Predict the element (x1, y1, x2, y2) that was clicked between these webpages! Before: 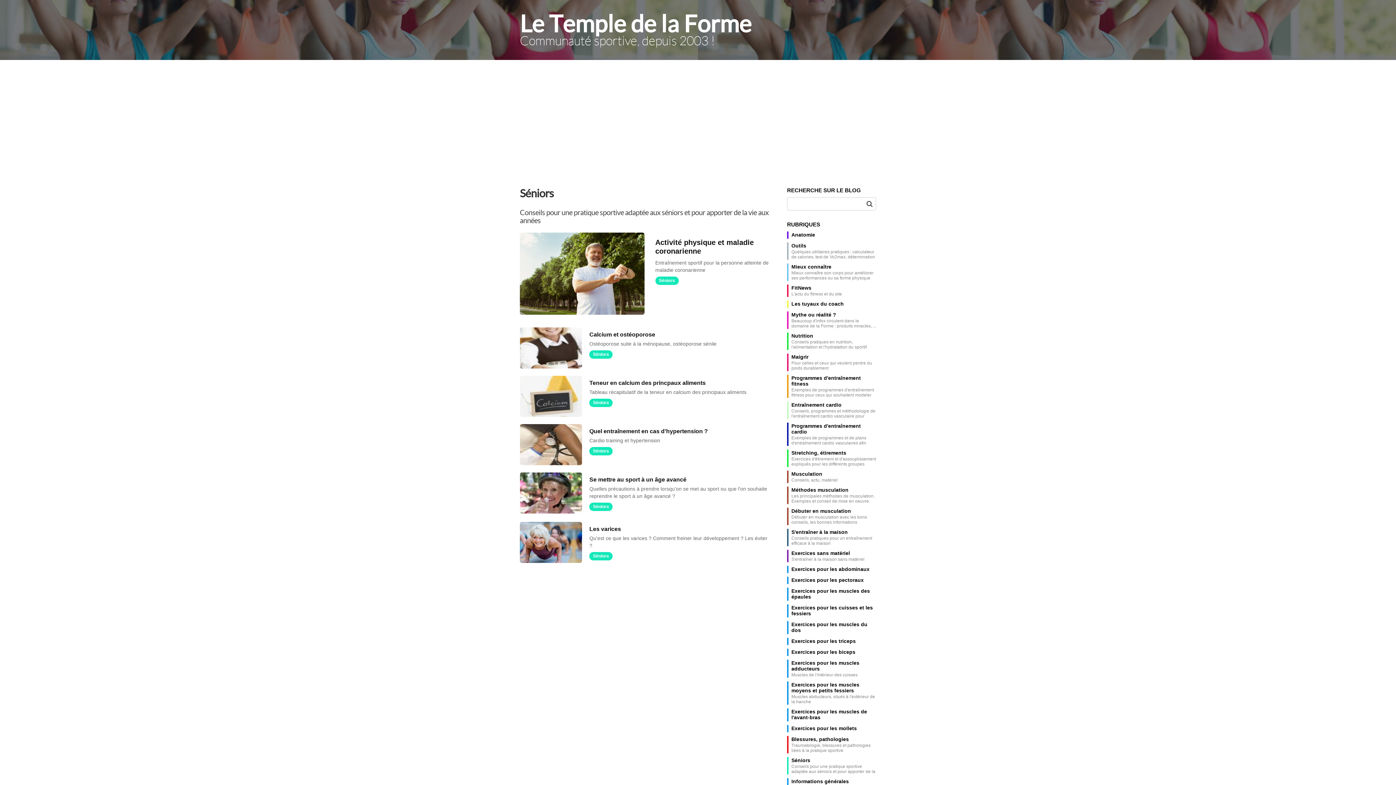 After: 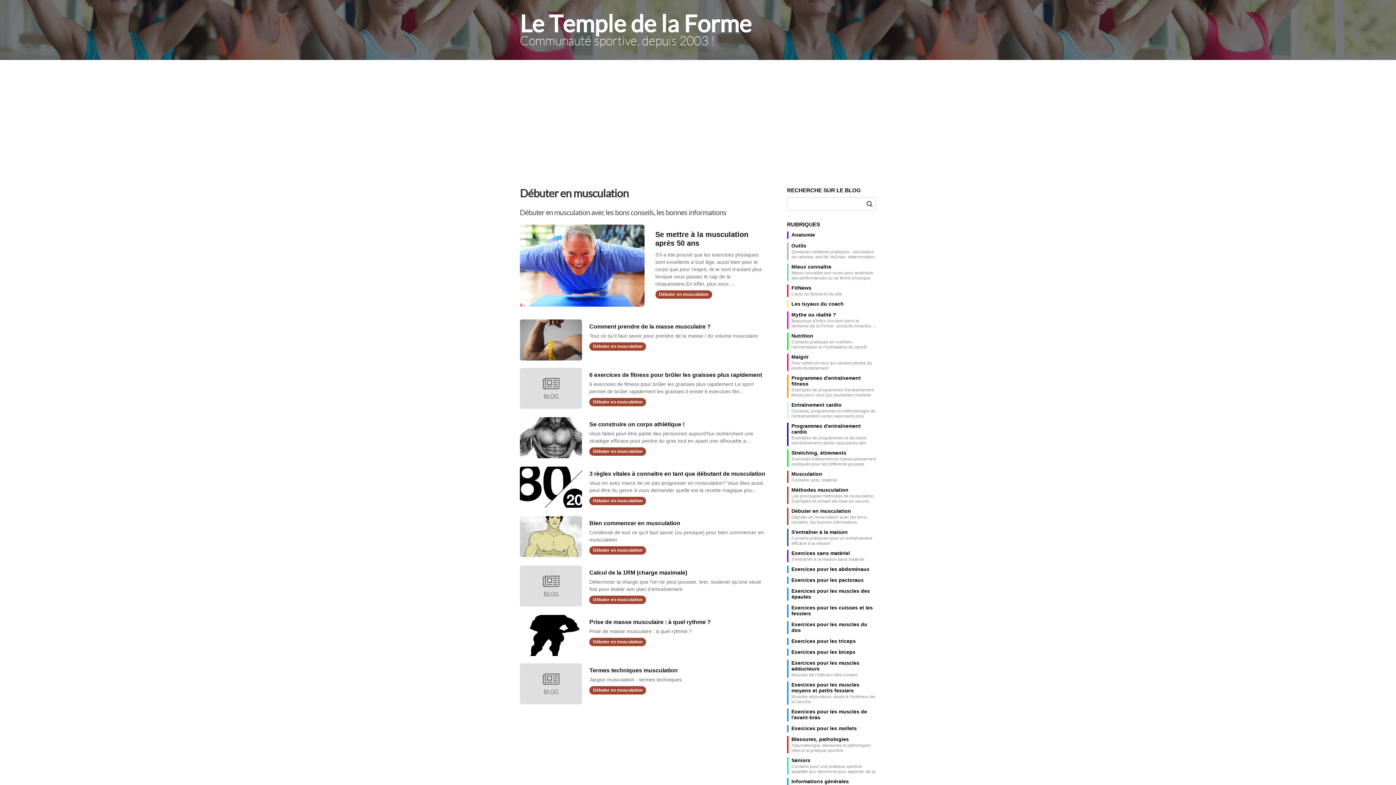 Action: label: Débuter en musculation bbox: (791, 508, 851, 514)